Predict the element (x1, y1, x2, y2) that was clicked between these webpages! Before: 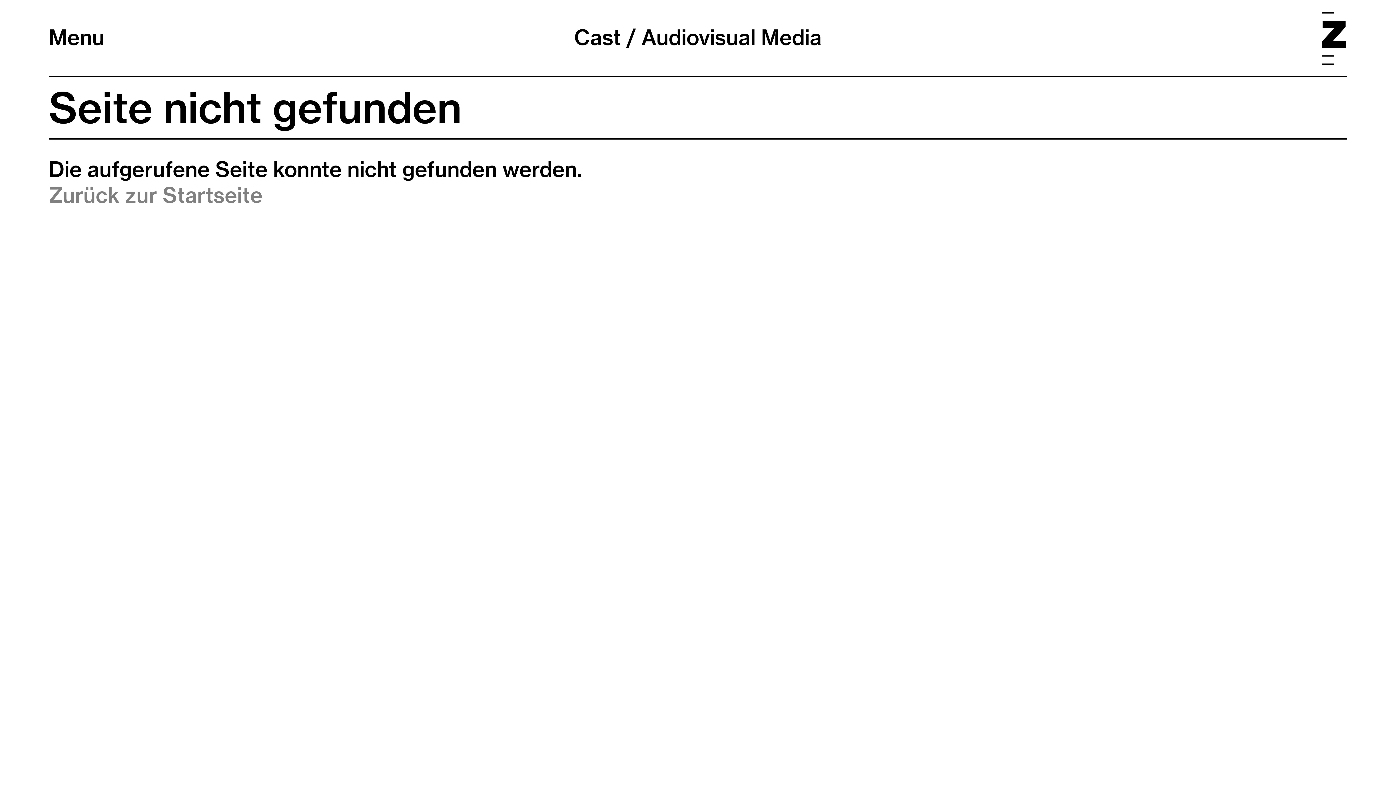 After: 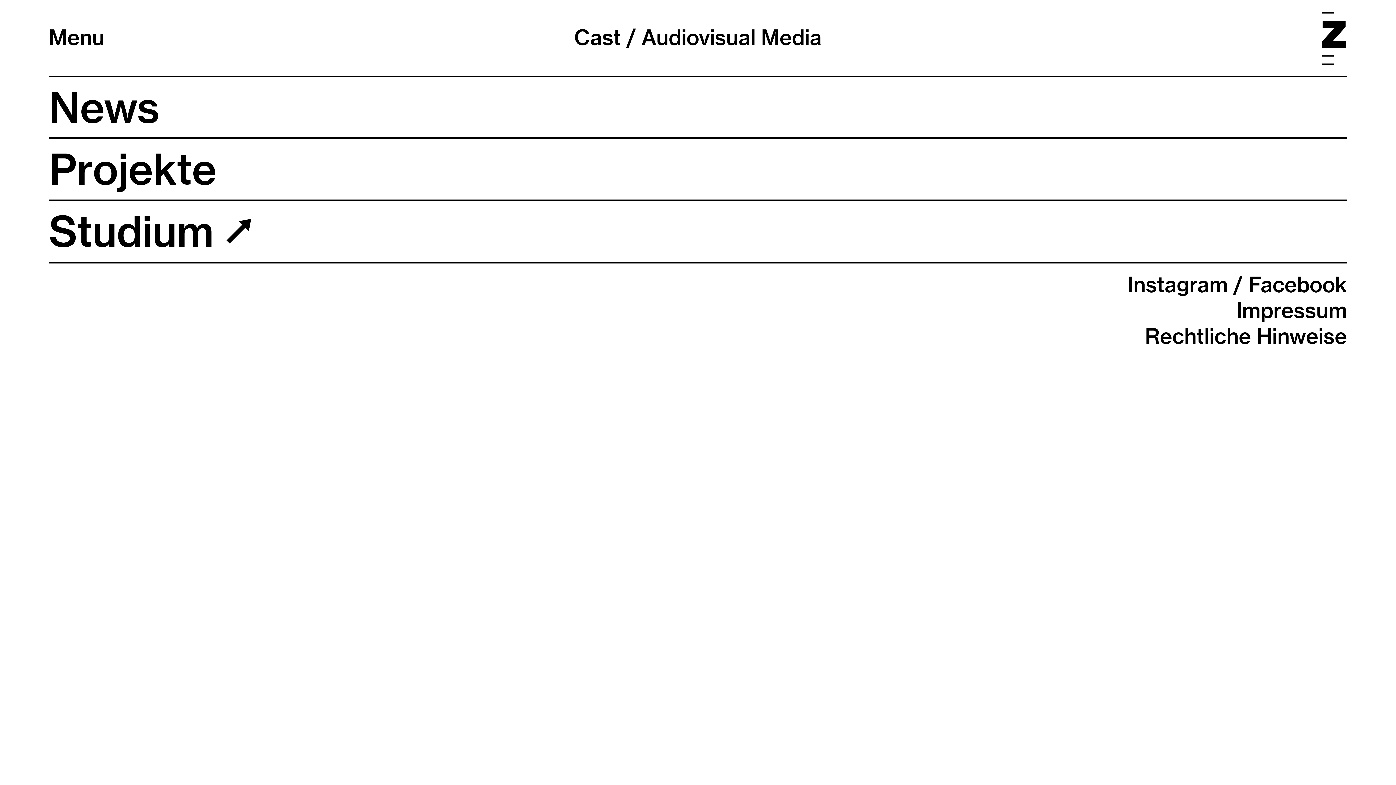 Action: bbox: (48, 24, 104, 50) label: Menu